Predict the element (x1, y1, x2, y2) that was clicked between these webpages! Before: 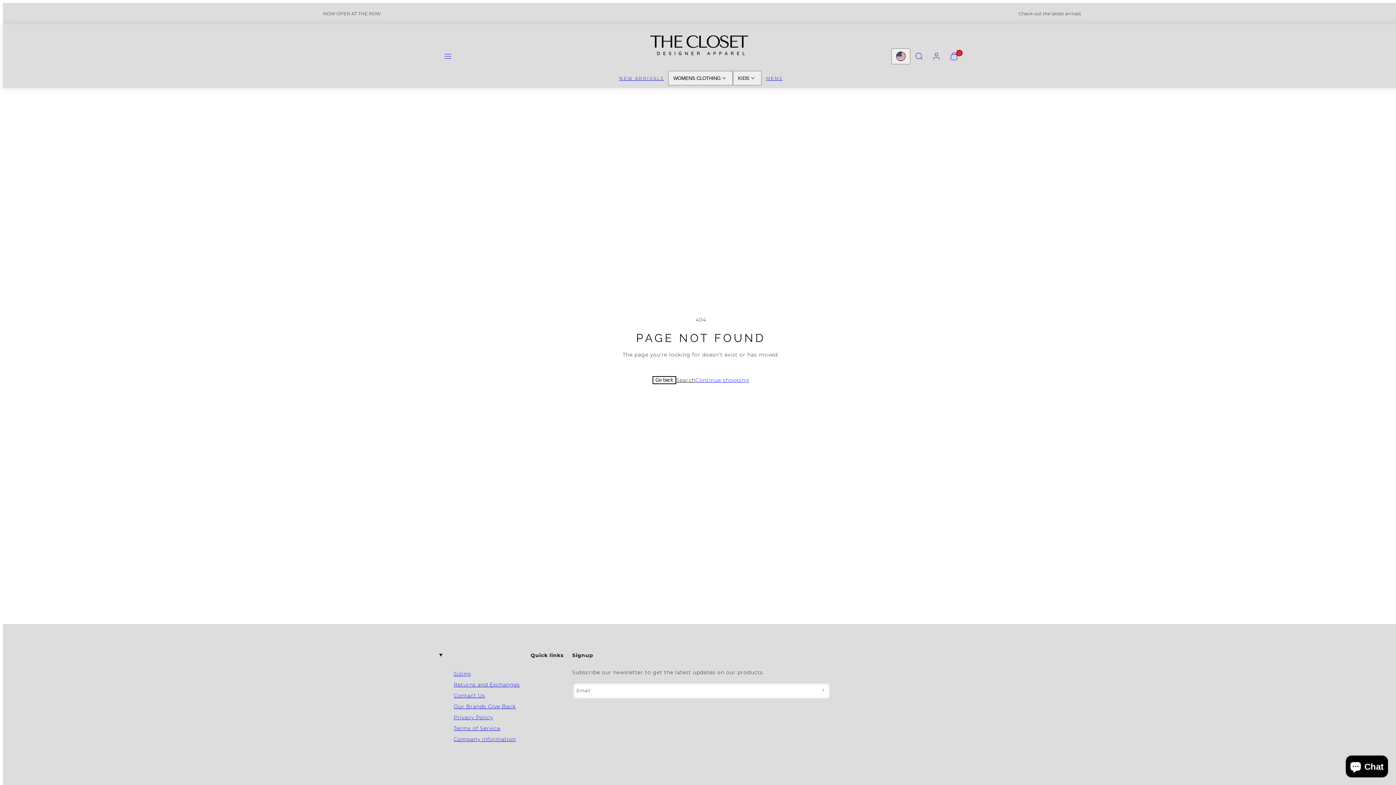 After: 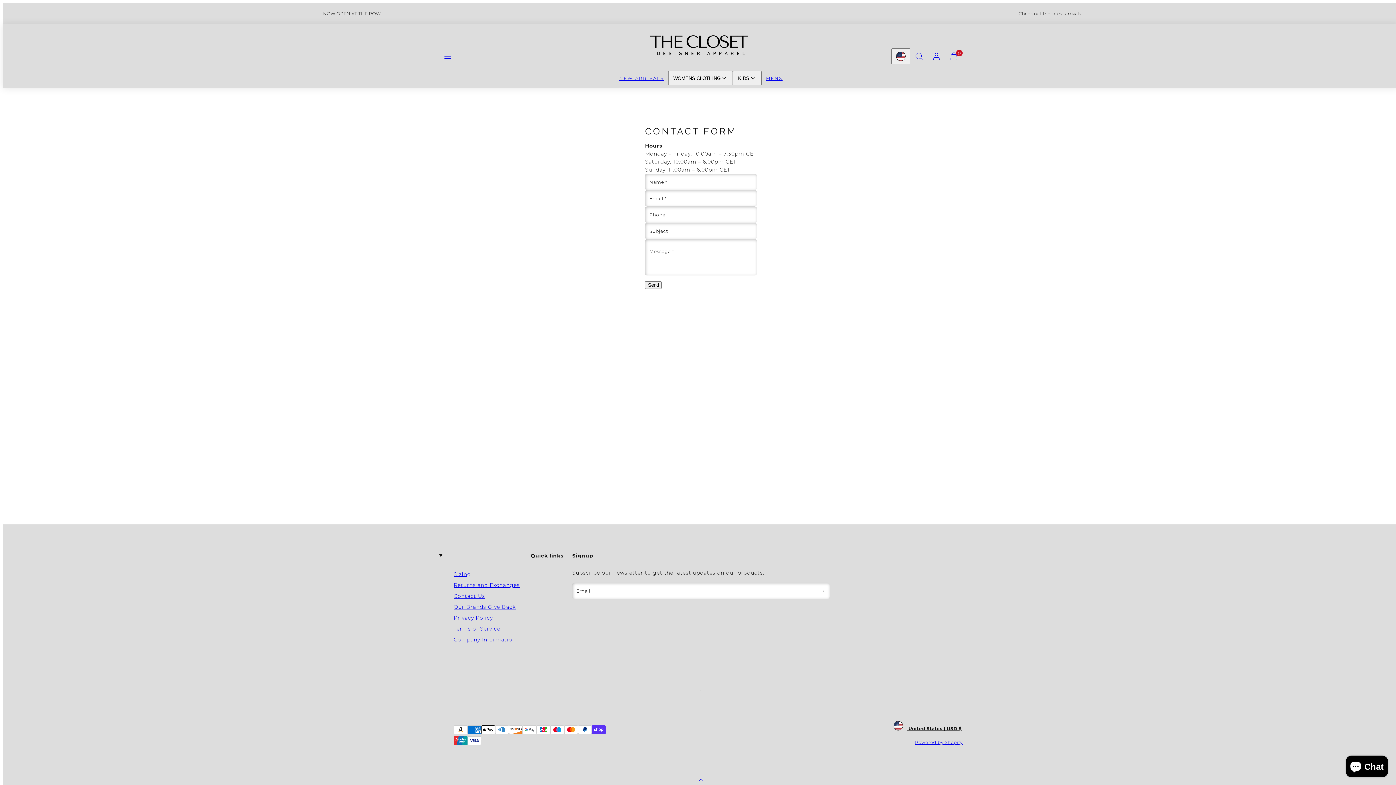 Action: bbox: (453, 690, 485, 701) label: Contact Us